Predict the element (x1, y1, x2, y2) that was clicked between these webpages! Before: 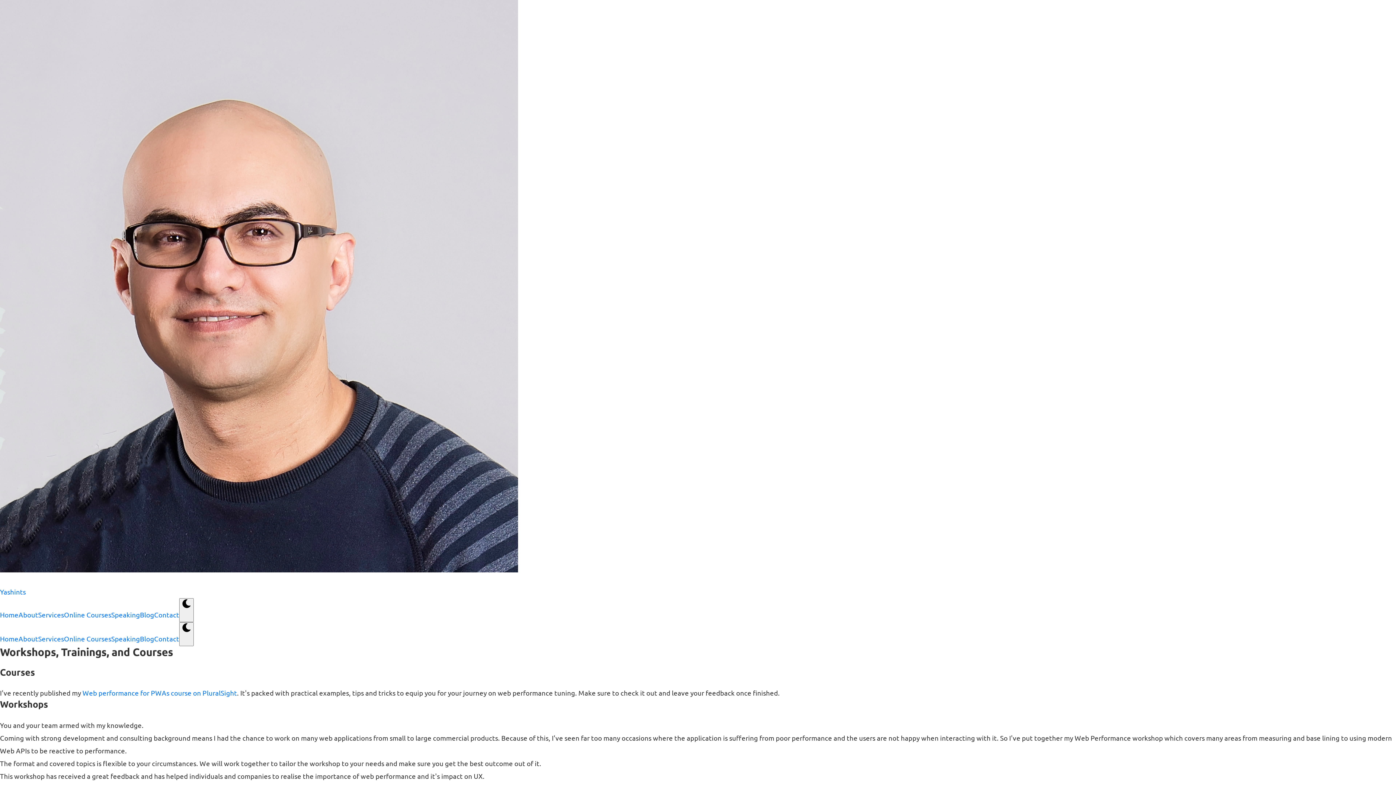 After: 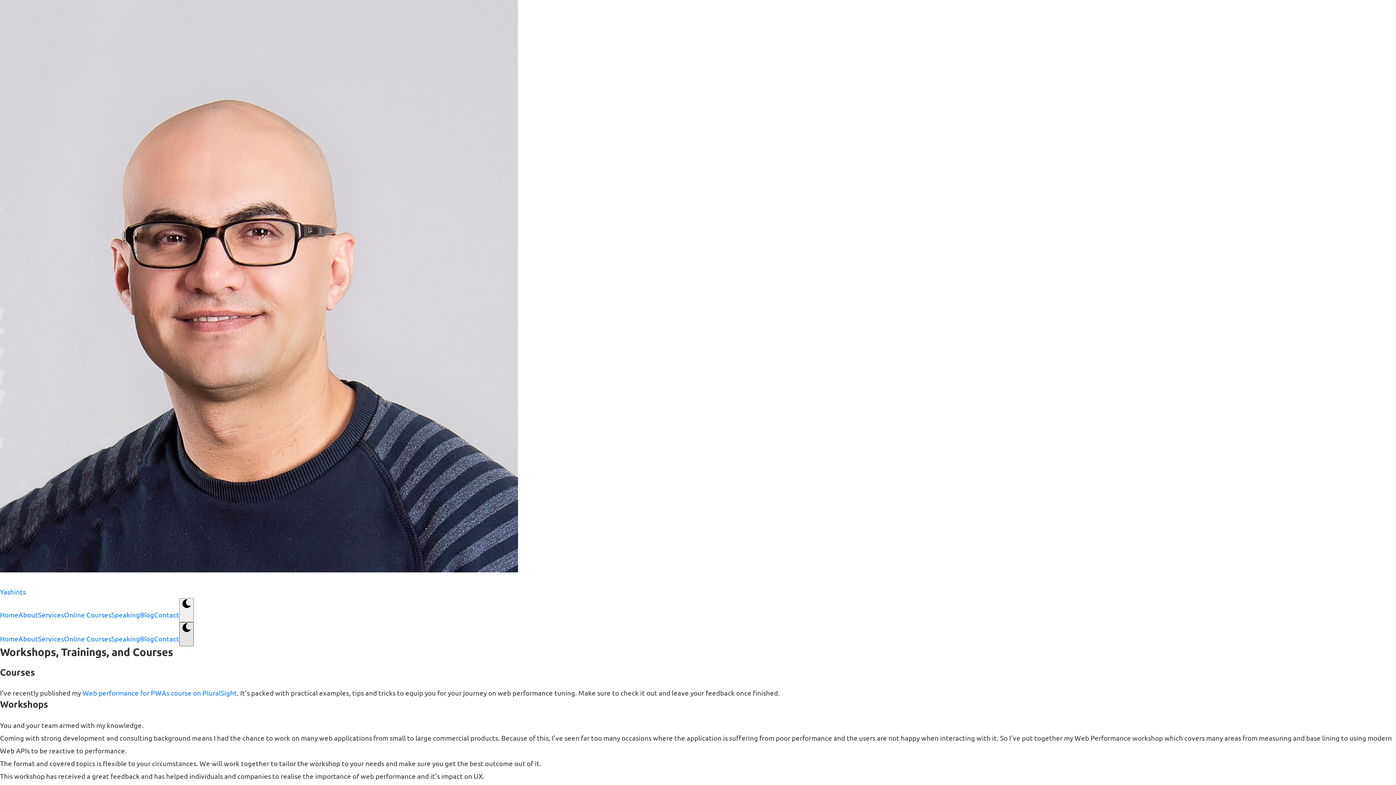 Action: bbox: (179, 622, 193, 646)